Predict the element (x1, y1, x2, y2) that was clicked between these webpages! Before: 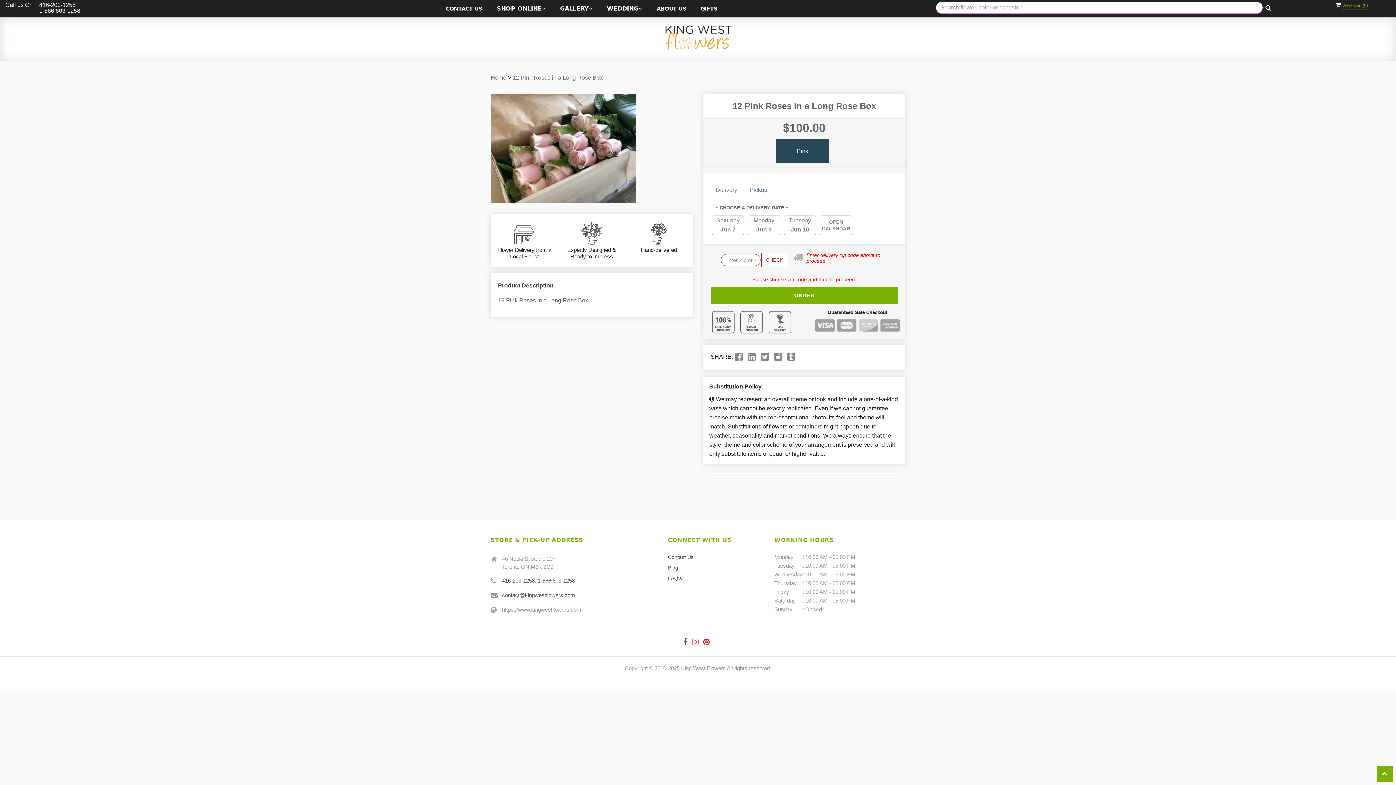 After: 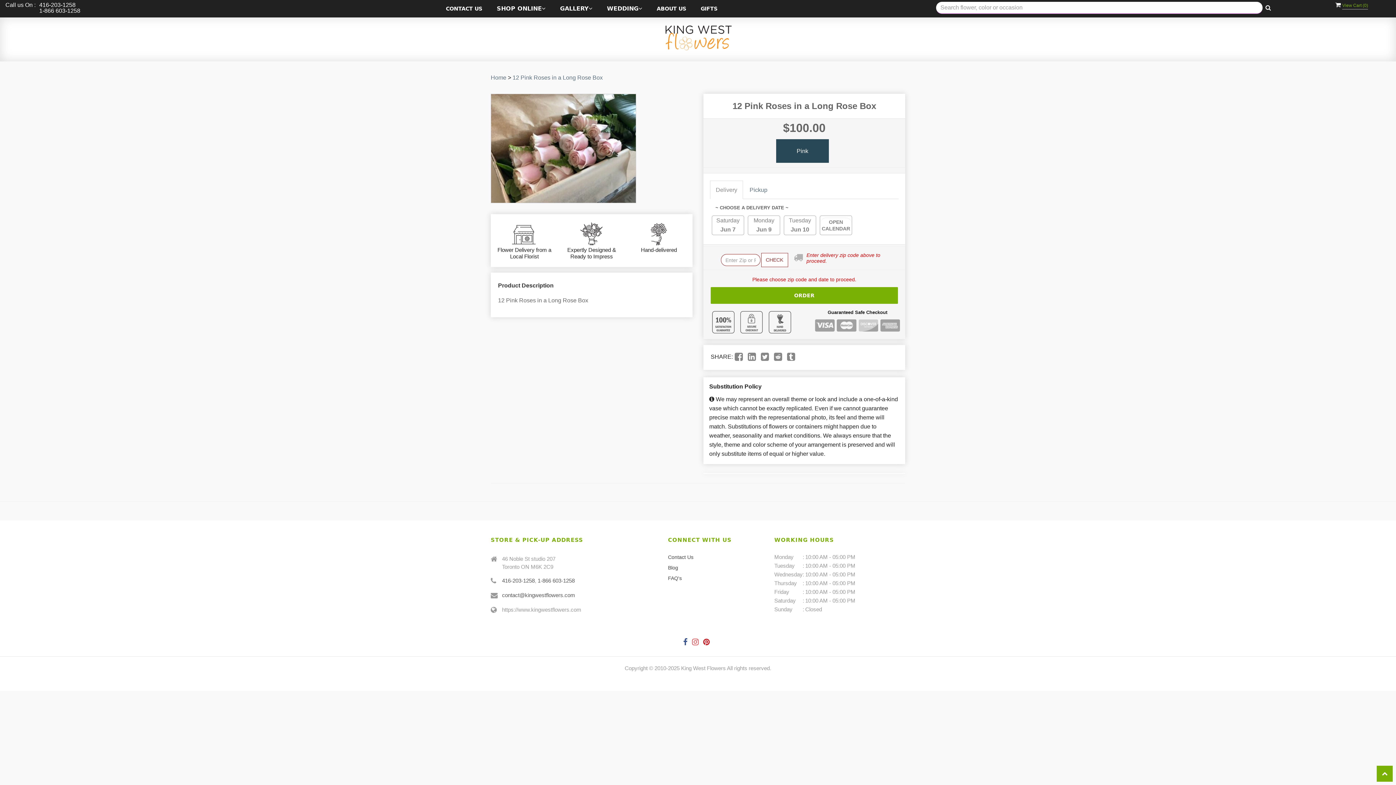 Action: bbox: (787, 355, 795, 361)